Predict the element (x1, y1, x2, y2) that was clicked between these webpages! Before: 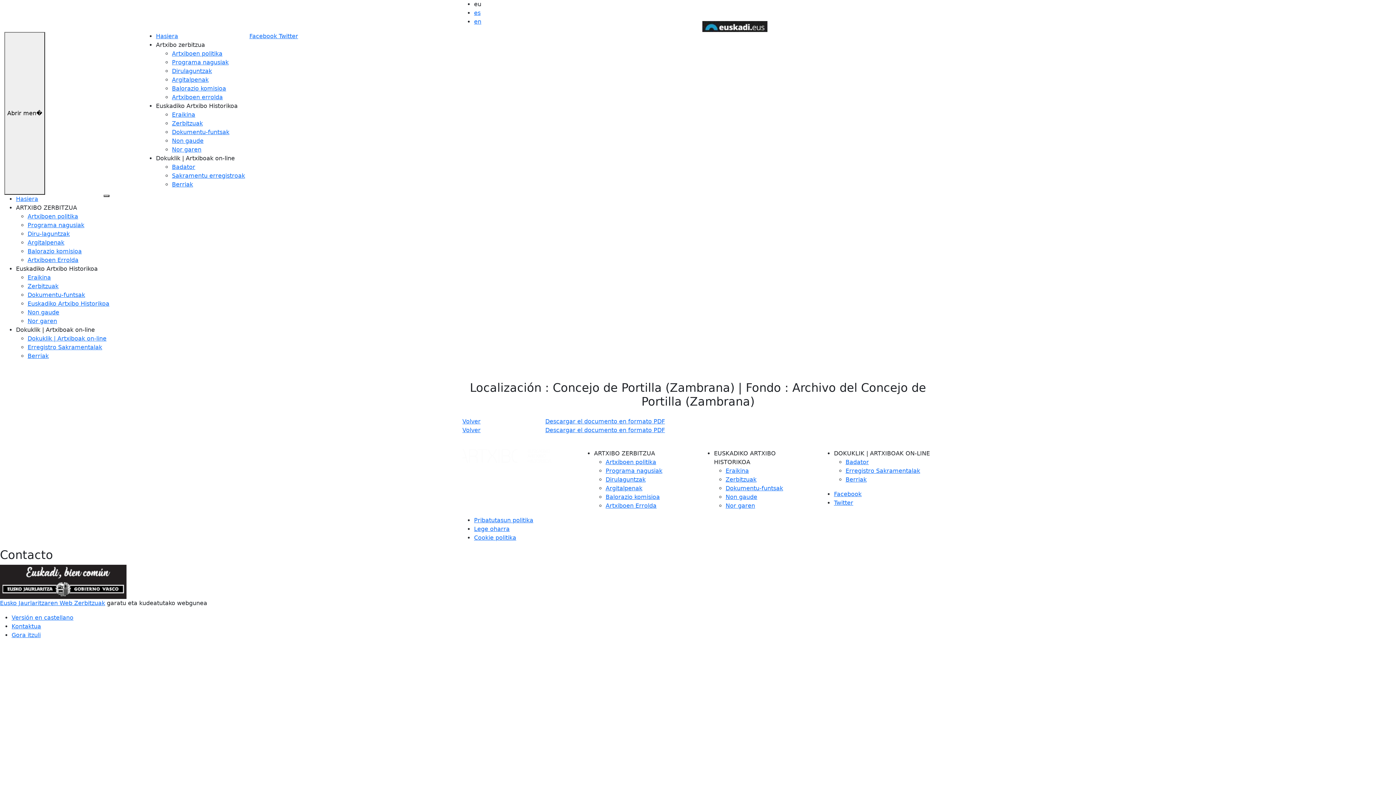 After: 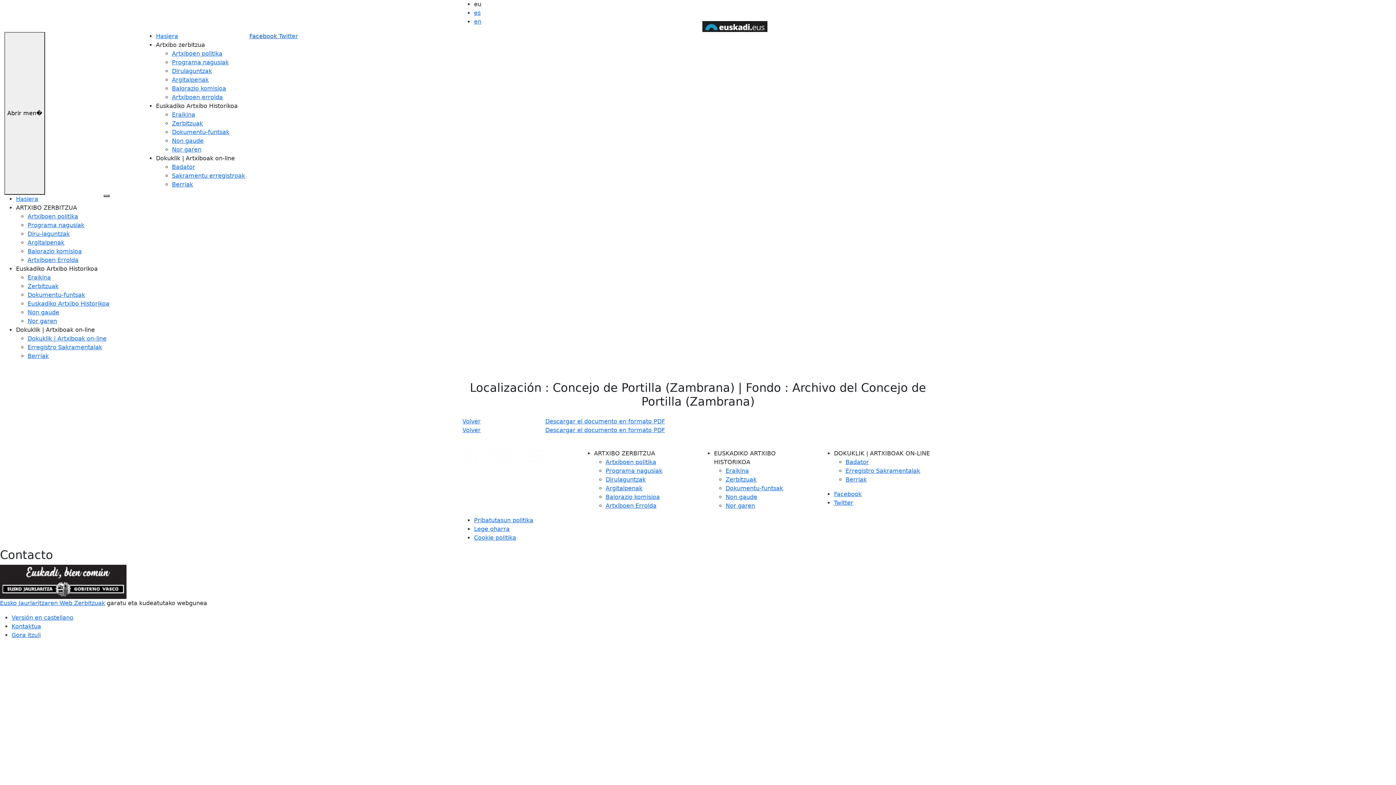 Action: label: Facebook  bbox: (249, 32, 278, 39)